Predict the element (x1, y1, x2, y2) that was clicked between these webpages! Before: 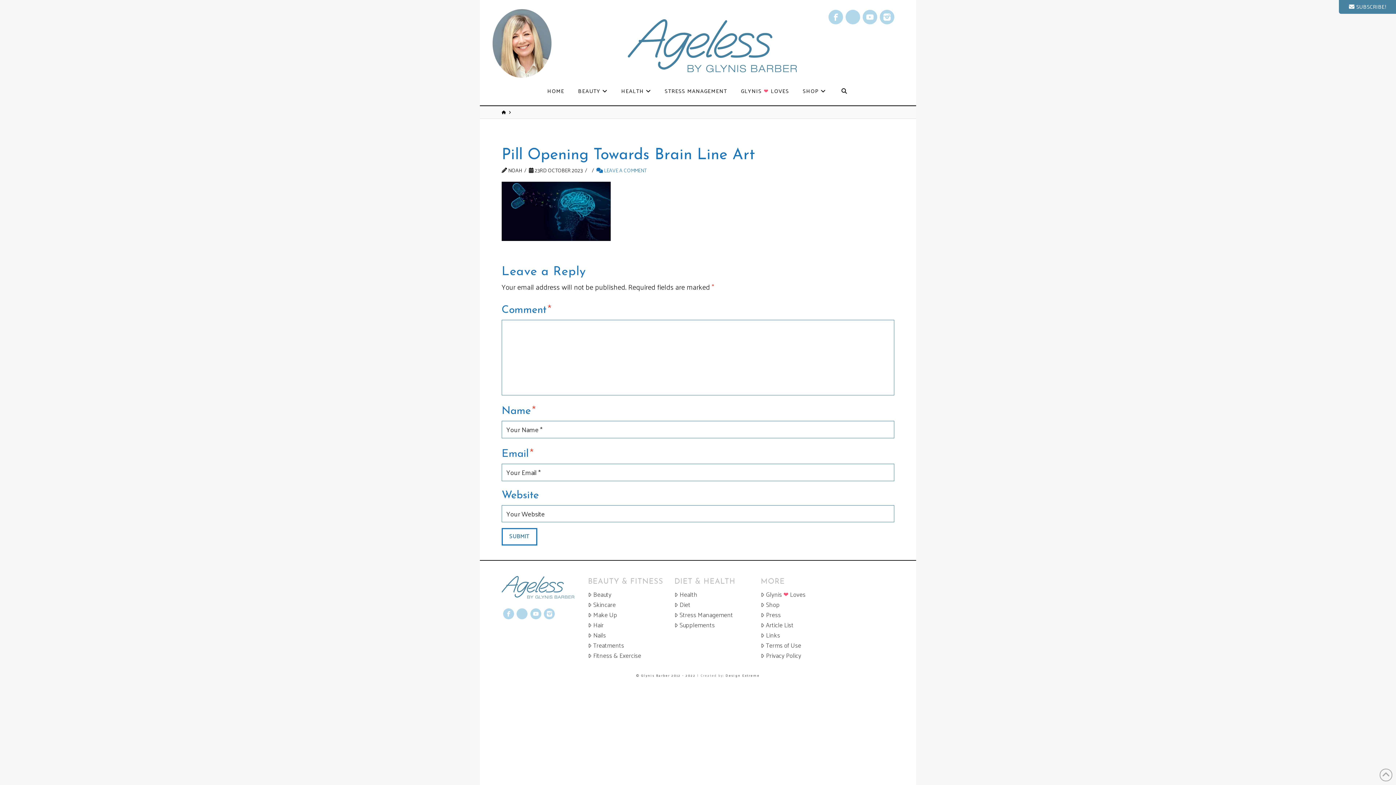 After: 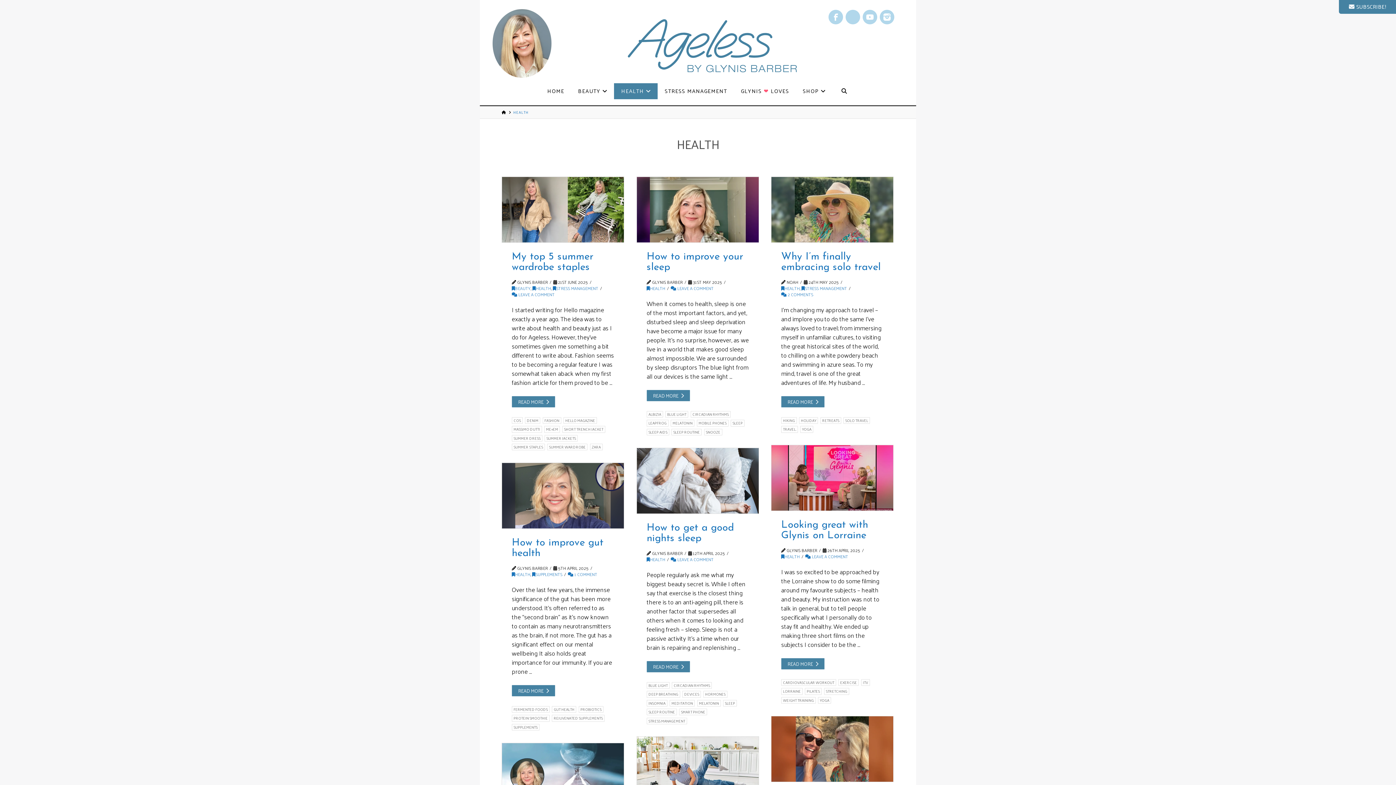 Action: label: Health bbox: (674, 589, 761, 599)